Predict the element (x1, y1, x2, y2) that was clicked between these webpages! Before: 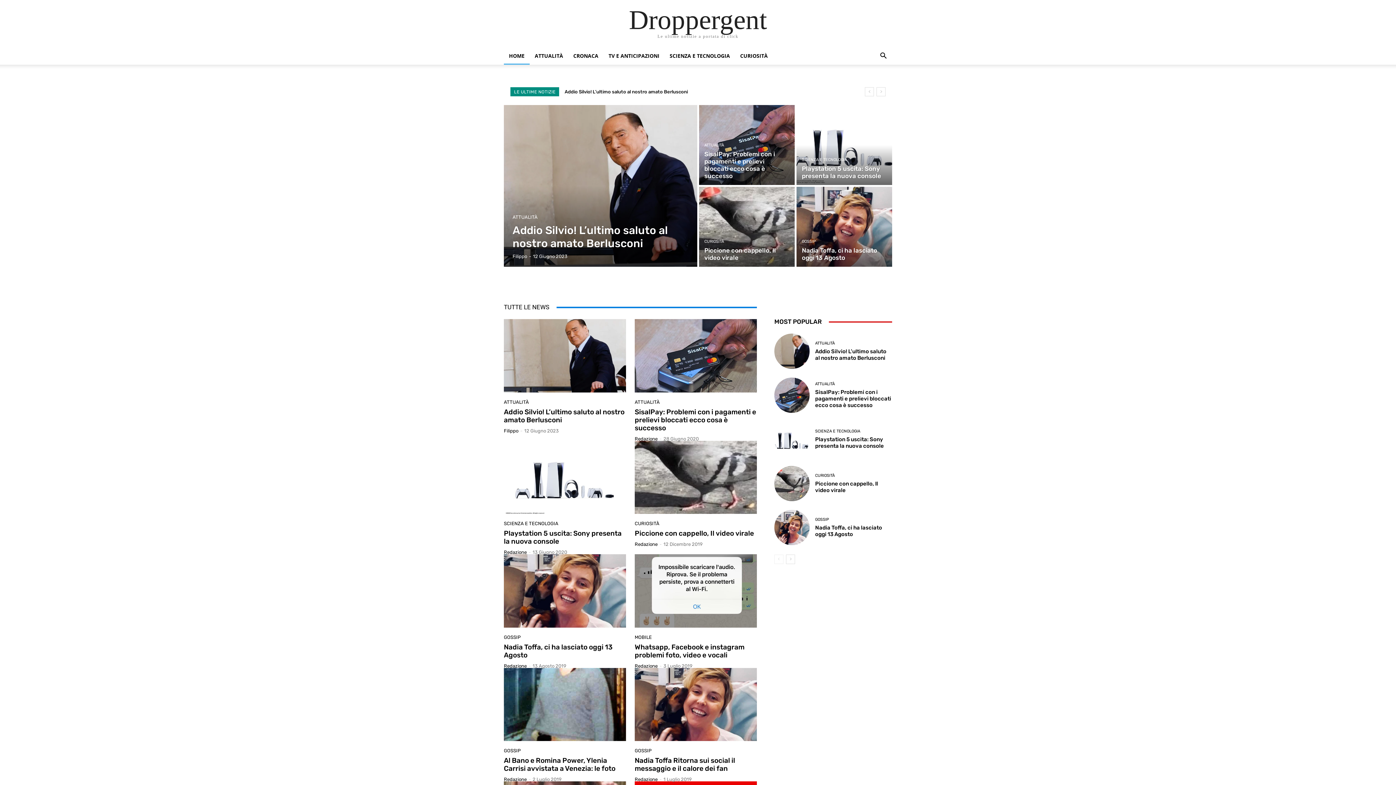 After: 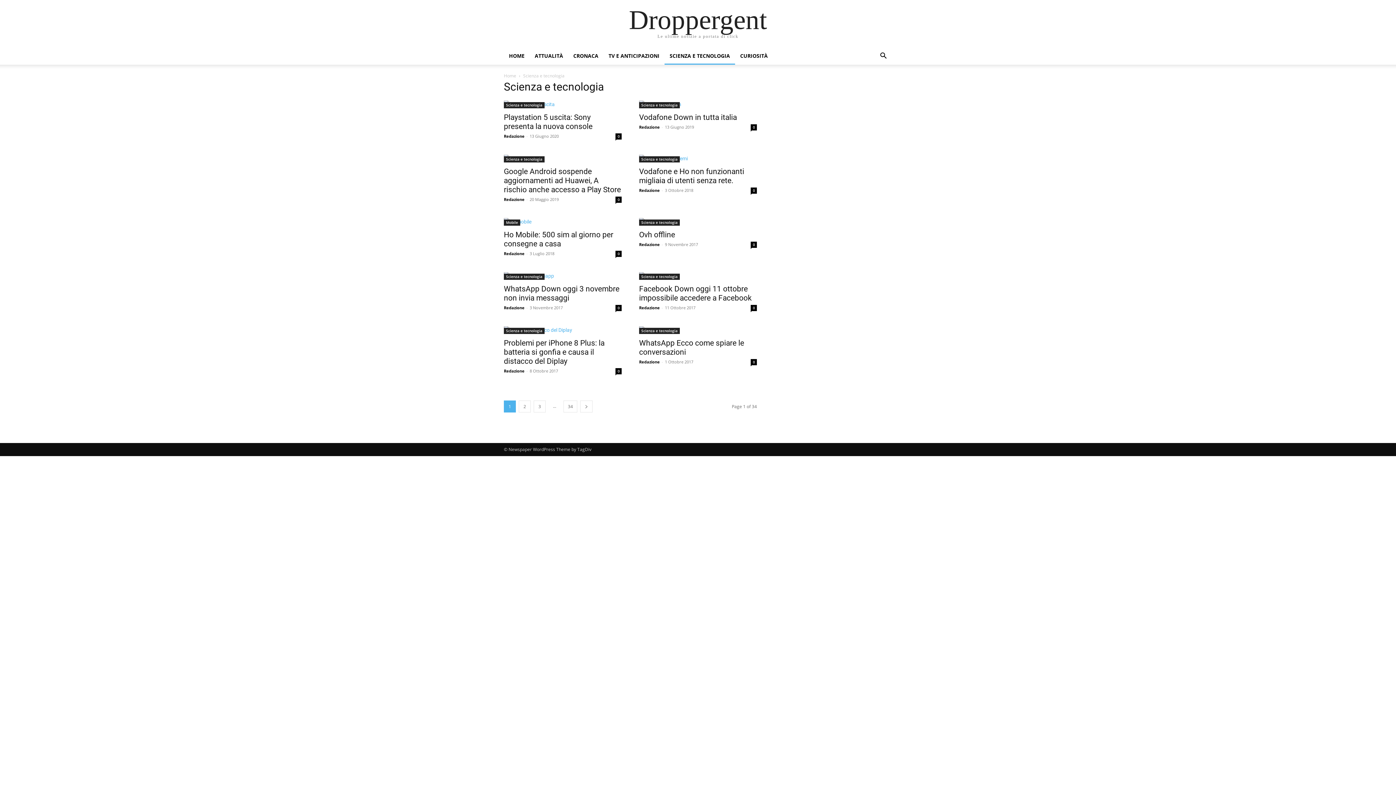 Action: bbox: (504, 521, 558, 526) label: SCIENZA E TECNOLOGIA